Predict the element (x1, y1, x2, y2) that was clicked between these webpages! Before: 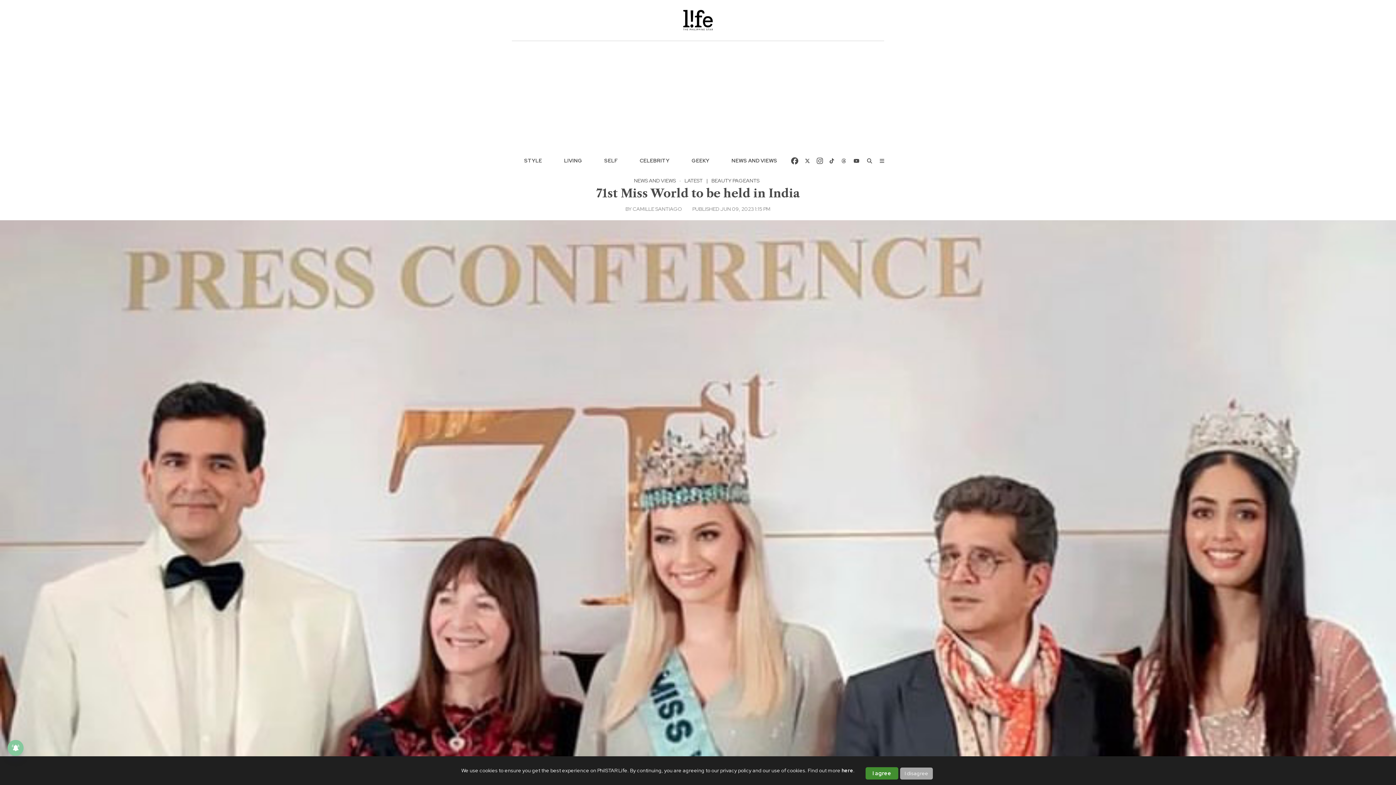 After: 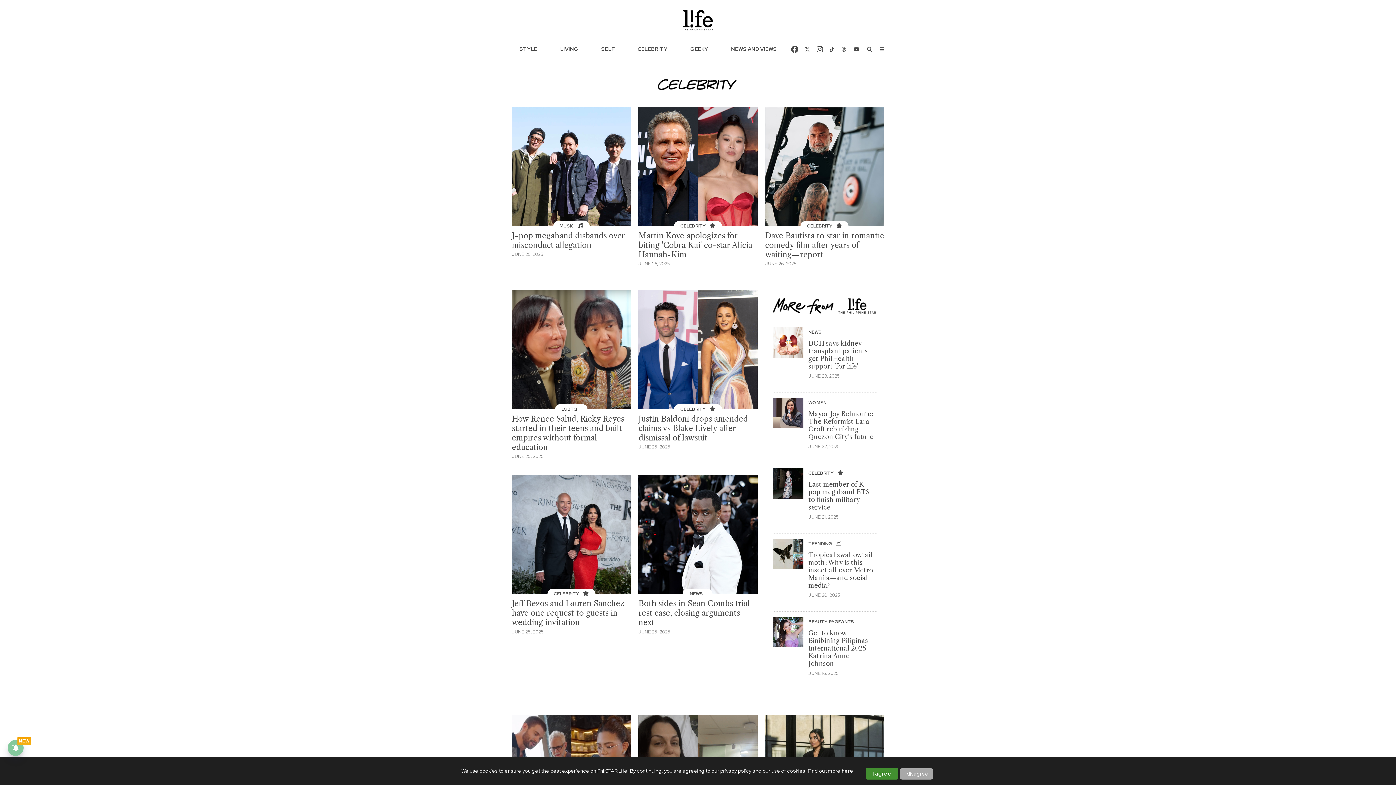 Action: label: CELEBRITY bbox: (636, 154, 673, 167)